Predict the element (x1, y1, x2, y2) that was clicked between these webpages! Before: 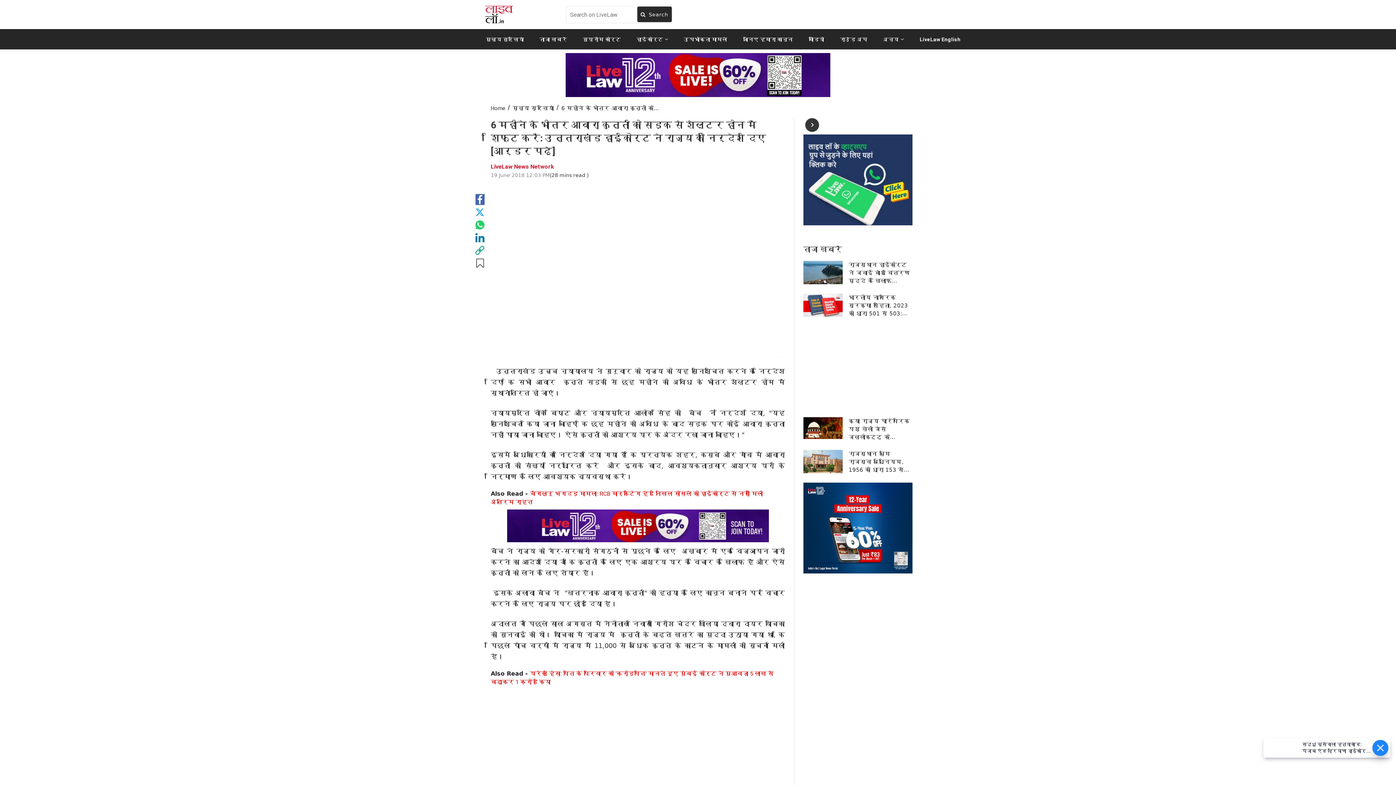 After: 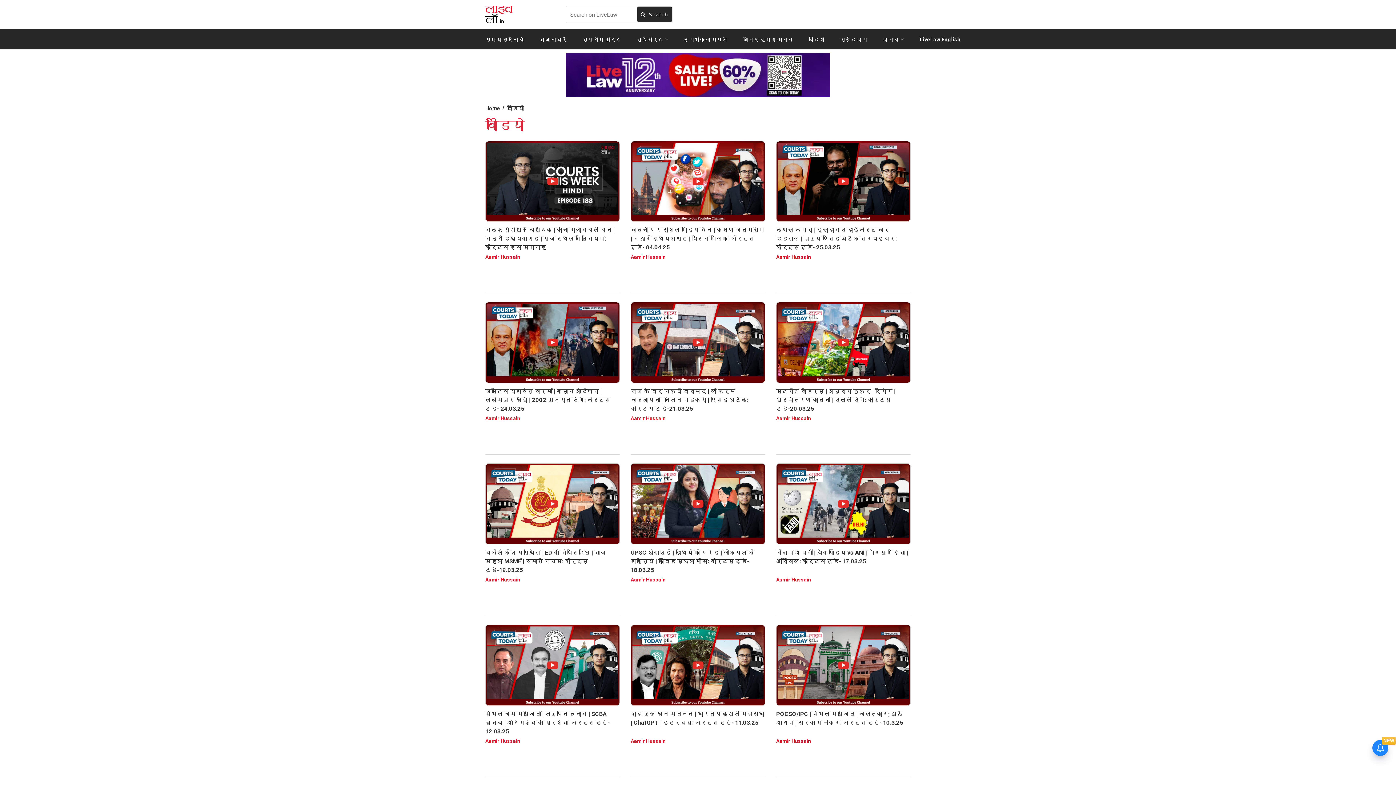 Action: label: वीडियो bbox: (800, 28, 832, 49)